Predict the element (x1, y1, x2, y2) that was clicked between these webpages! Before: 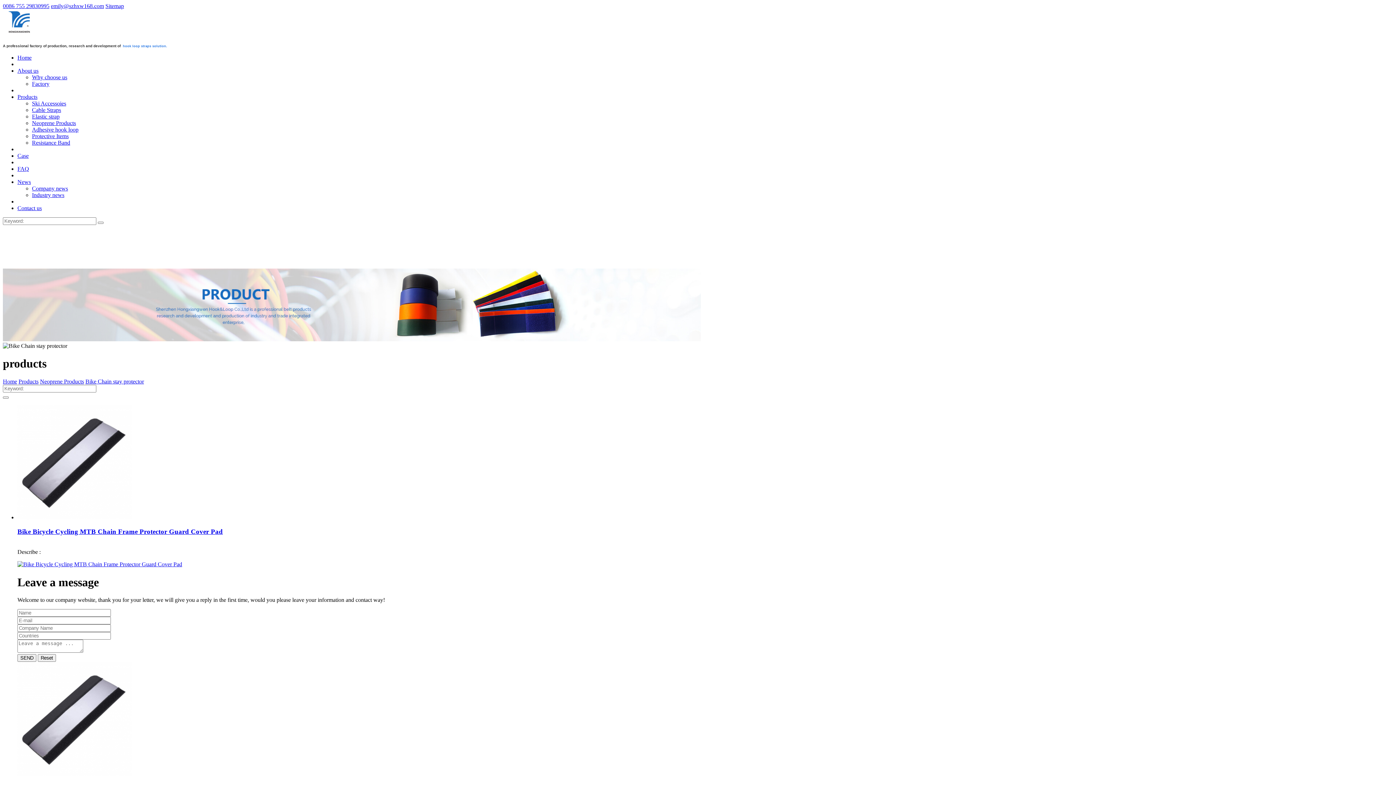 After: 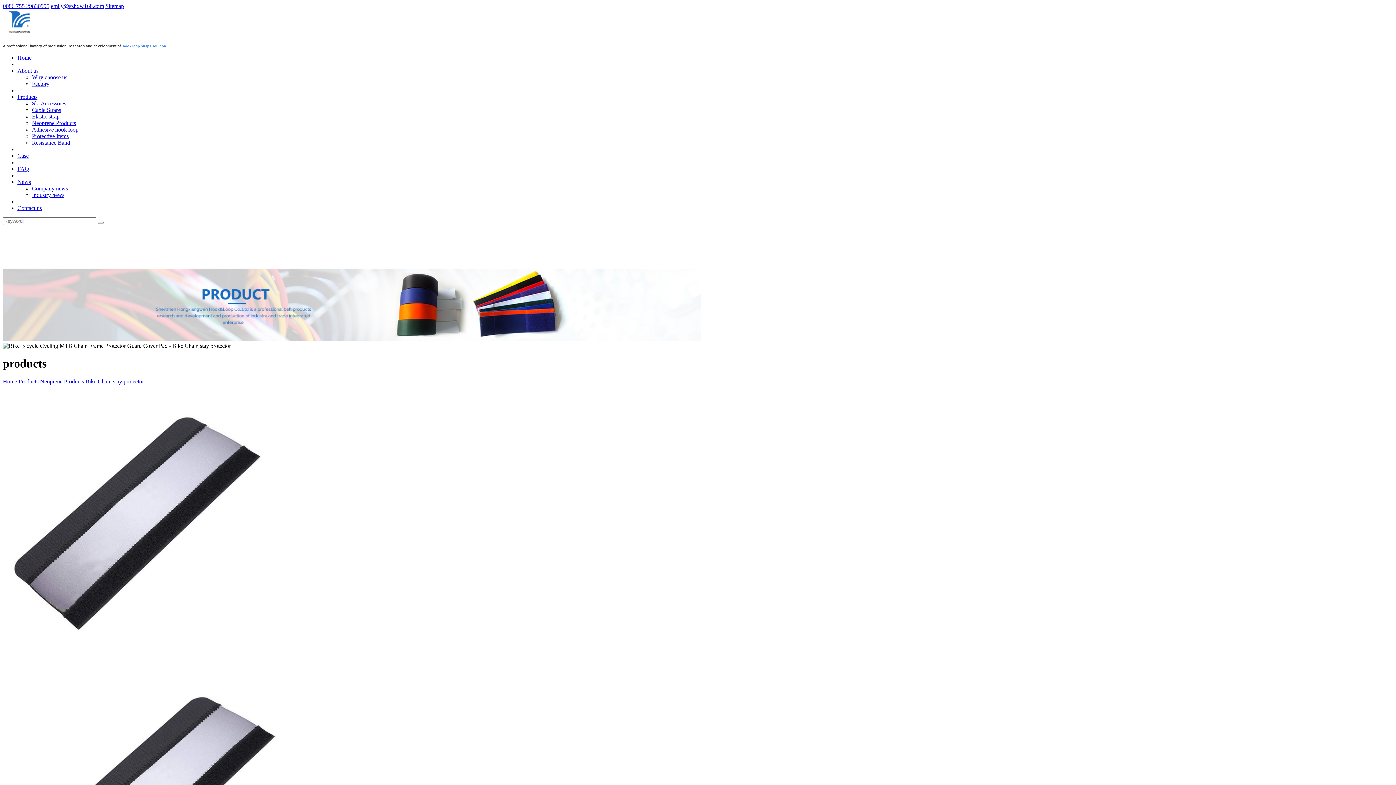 Action: bbox: (17, 514, 132, 520)